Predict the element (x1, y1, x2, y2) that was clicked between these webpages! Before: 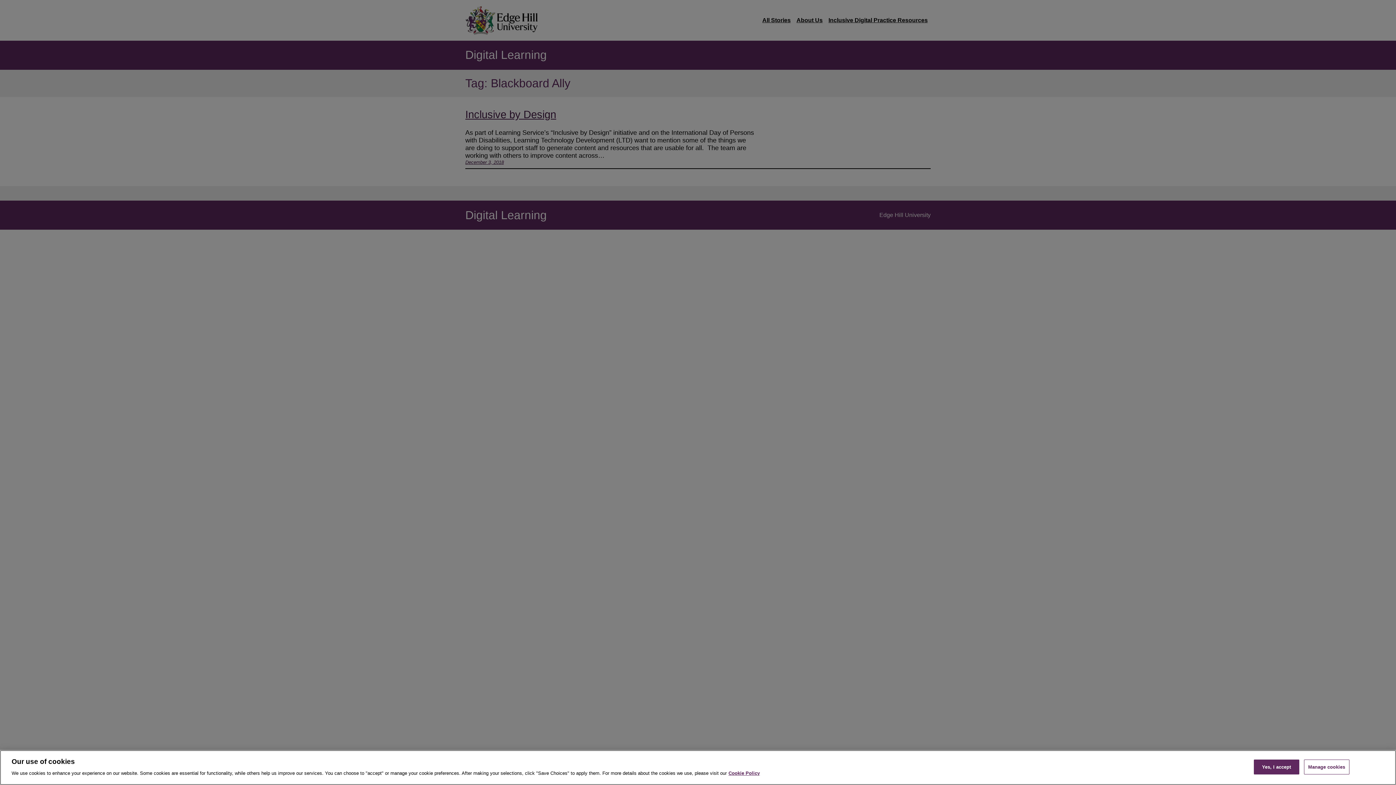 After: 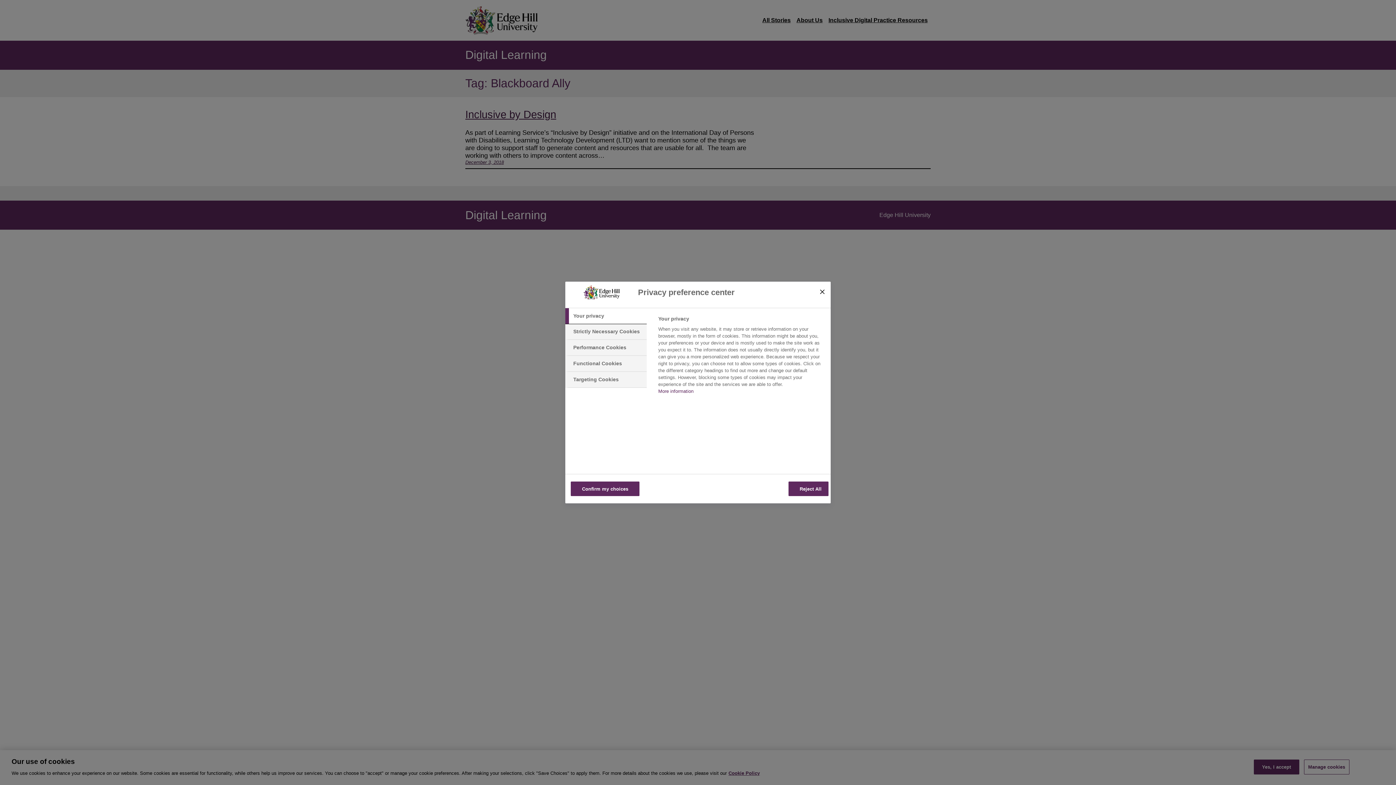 Action: label: Manage cookies bbox: (1304, 760, 1349, 774)